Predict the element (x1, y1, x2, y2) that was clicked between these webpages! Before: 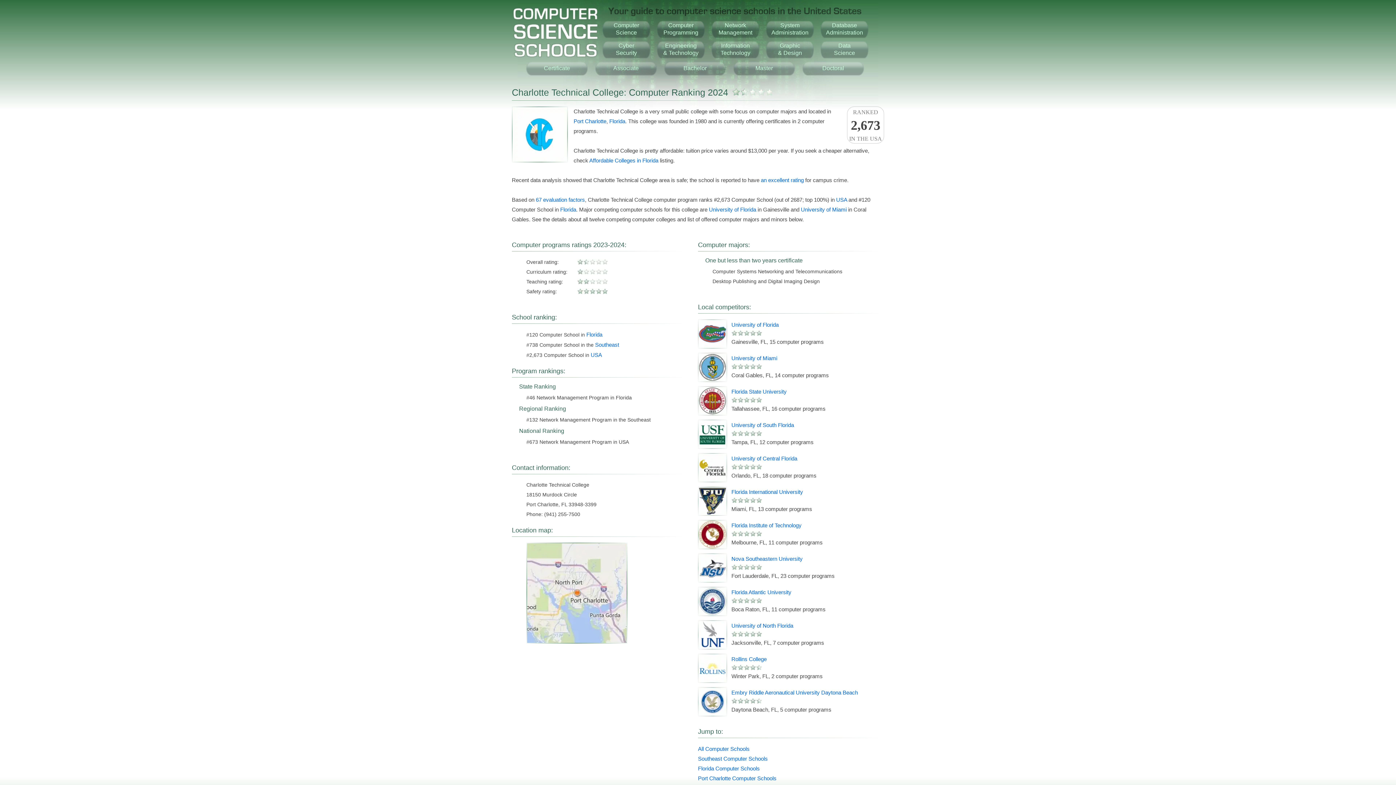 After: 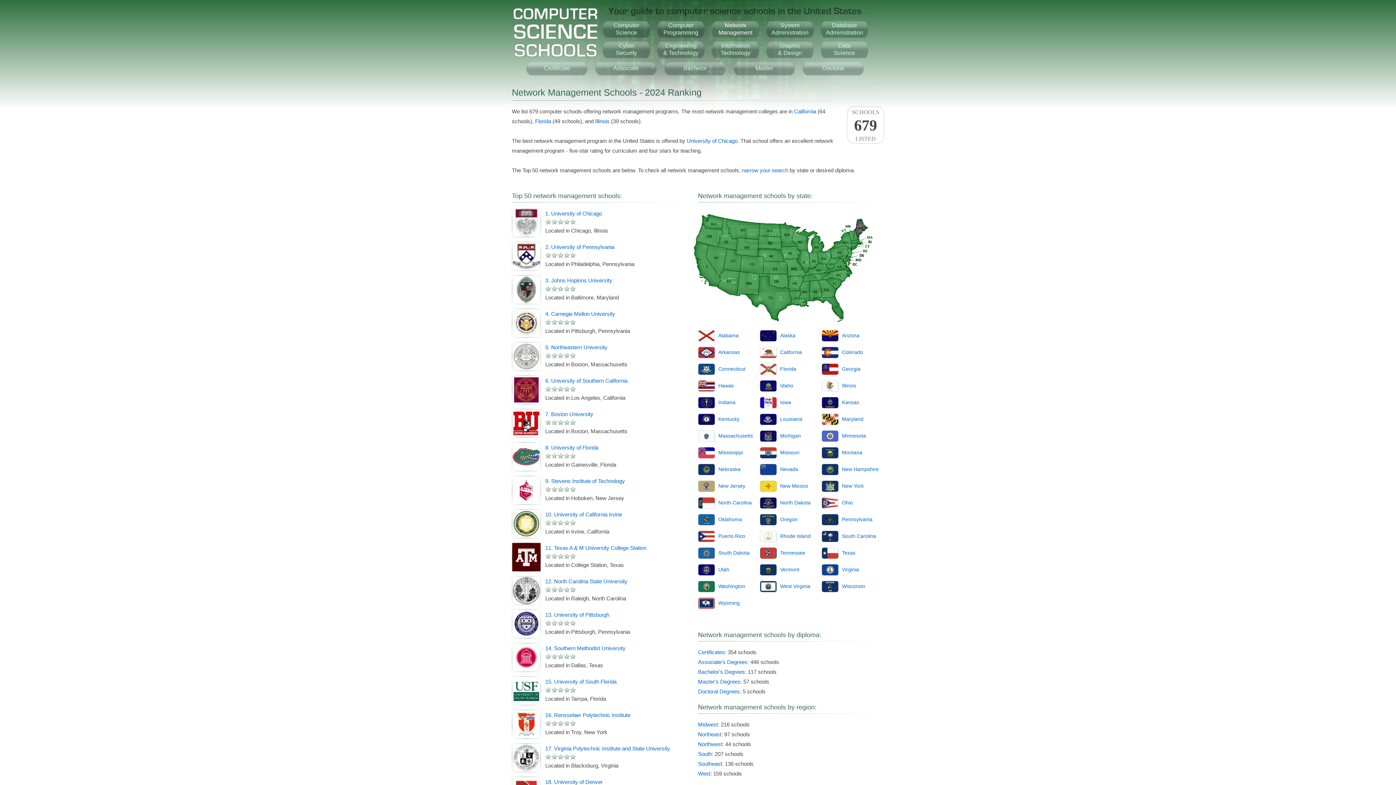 Action: label: Network
Management bbox: (710, 18, 761, 40)